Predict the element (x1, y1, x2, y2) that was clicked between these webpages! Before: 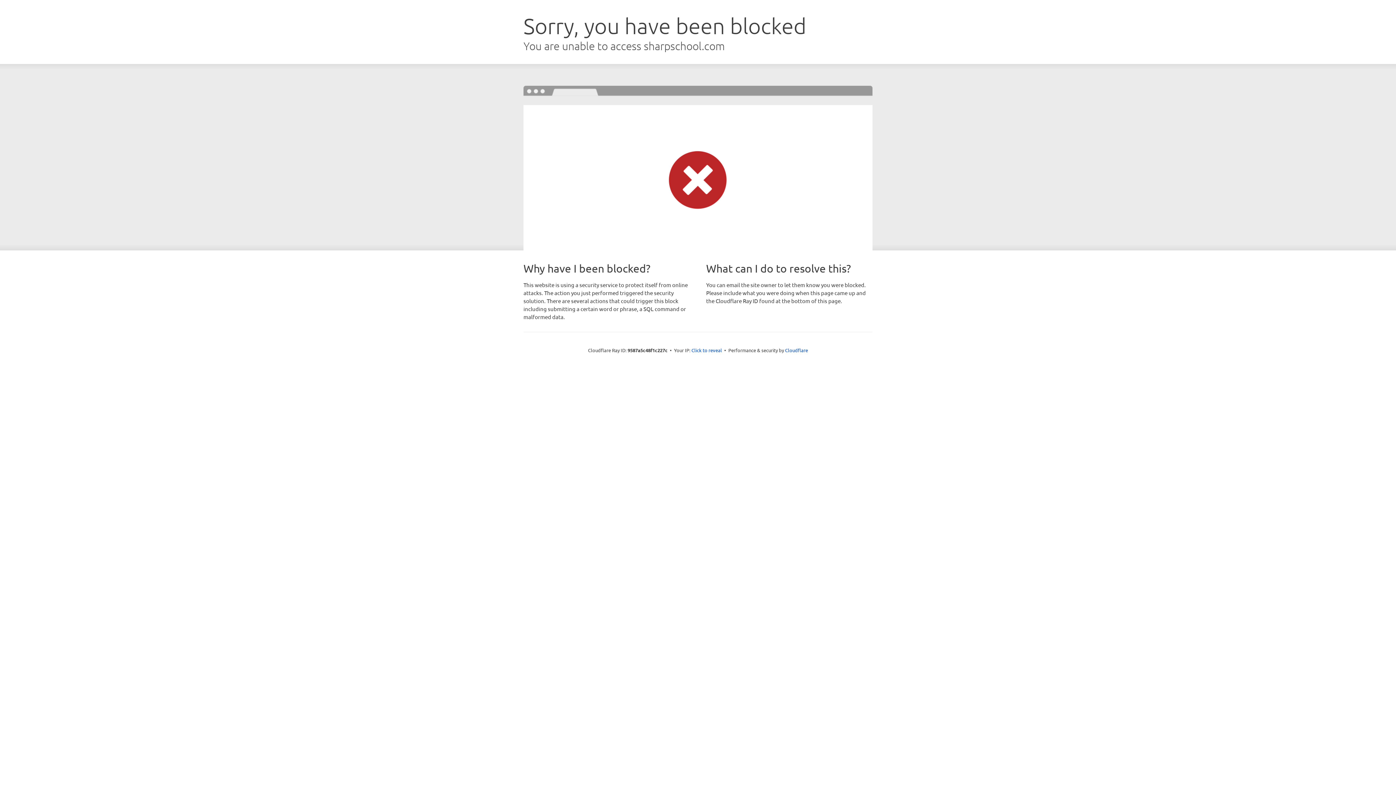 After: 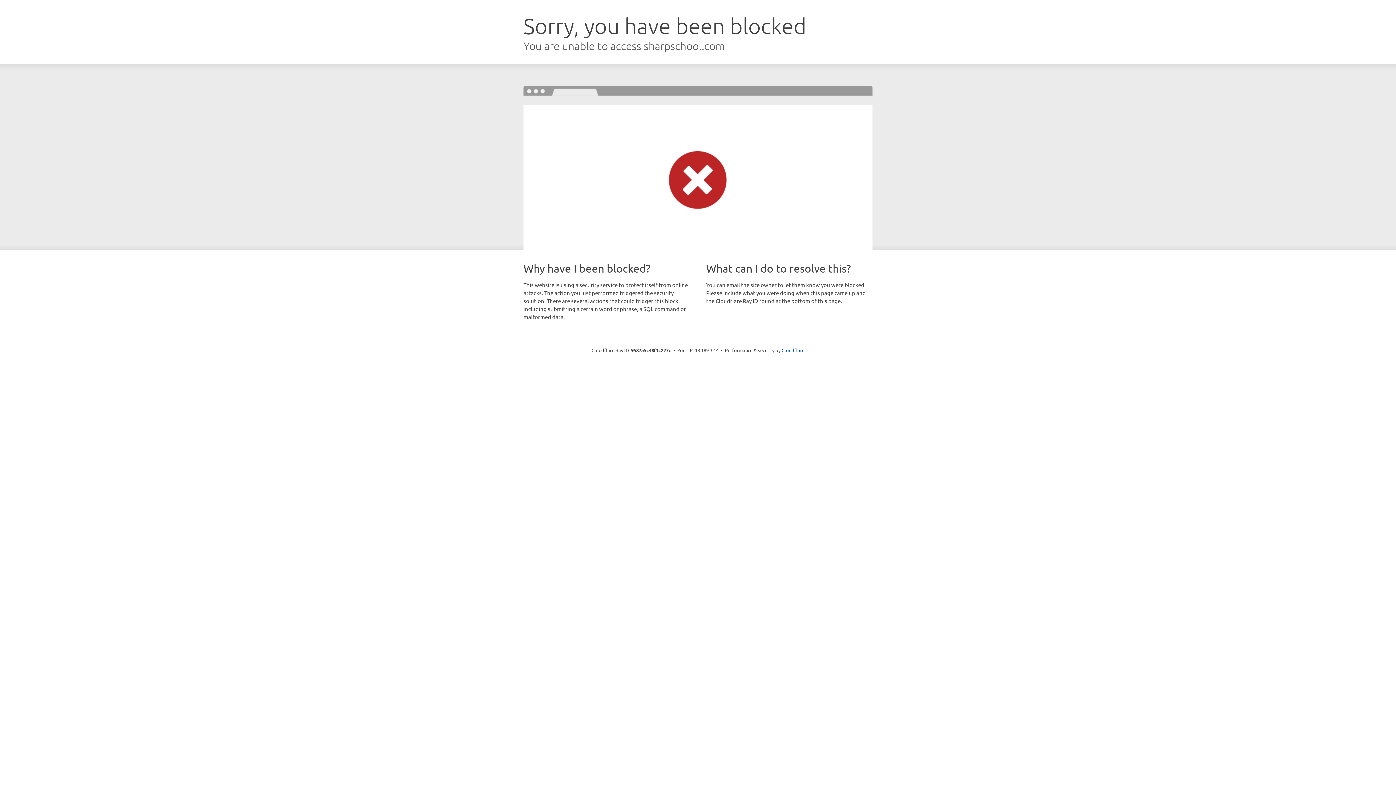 Action: label: Click to reveal bbox: (691, 346, 722, 353)